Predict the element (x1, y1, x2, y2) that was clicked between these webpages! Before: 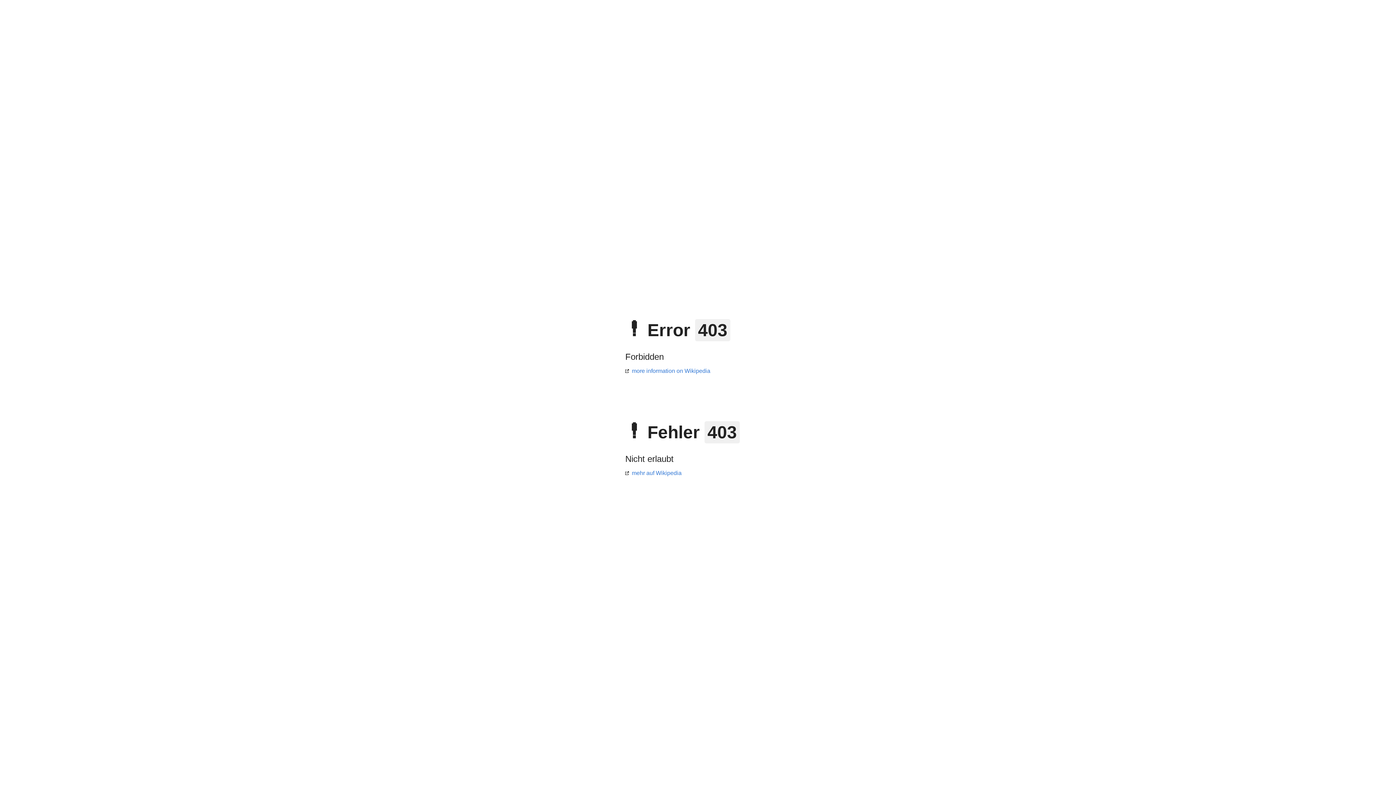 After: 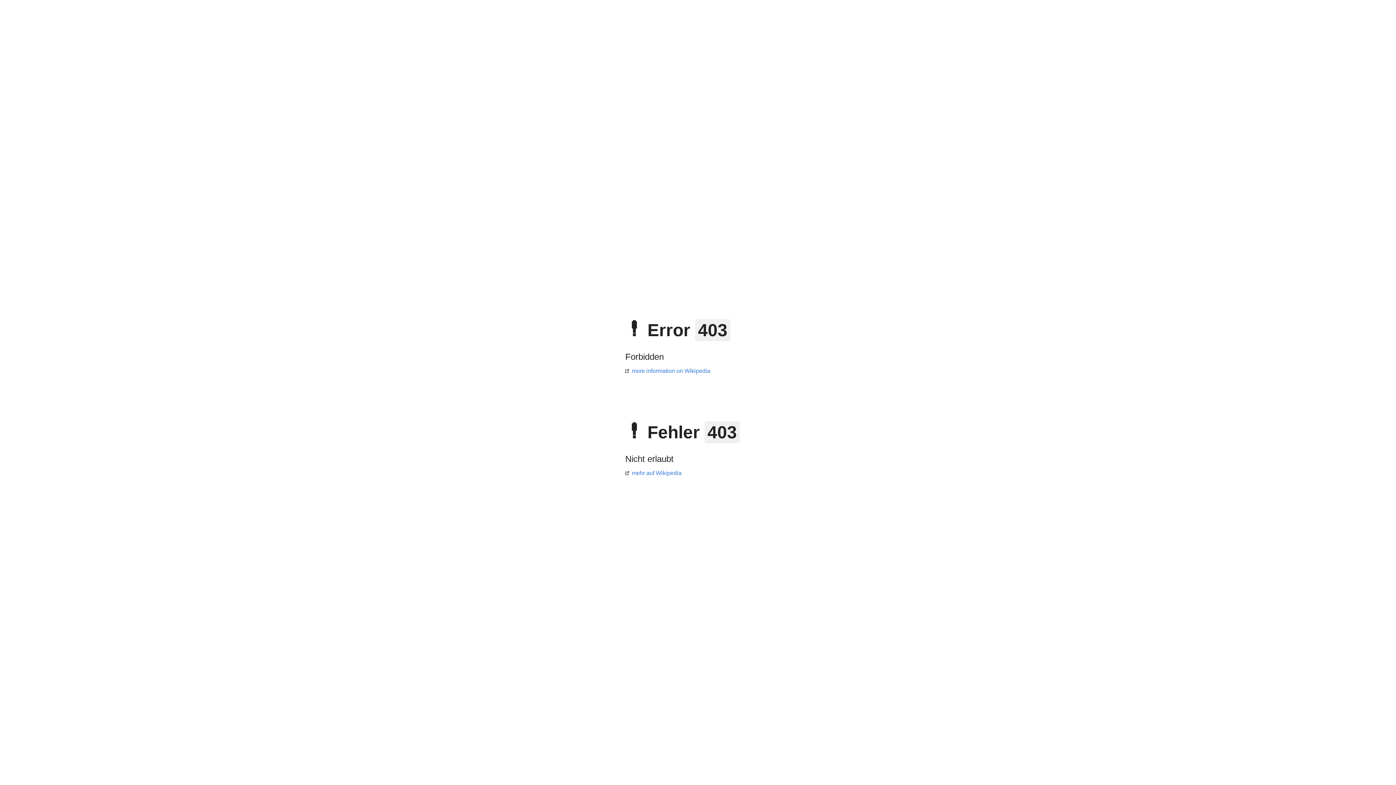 Action: label: more information on Wikipedia bbox: (625, 368, 710, 374)